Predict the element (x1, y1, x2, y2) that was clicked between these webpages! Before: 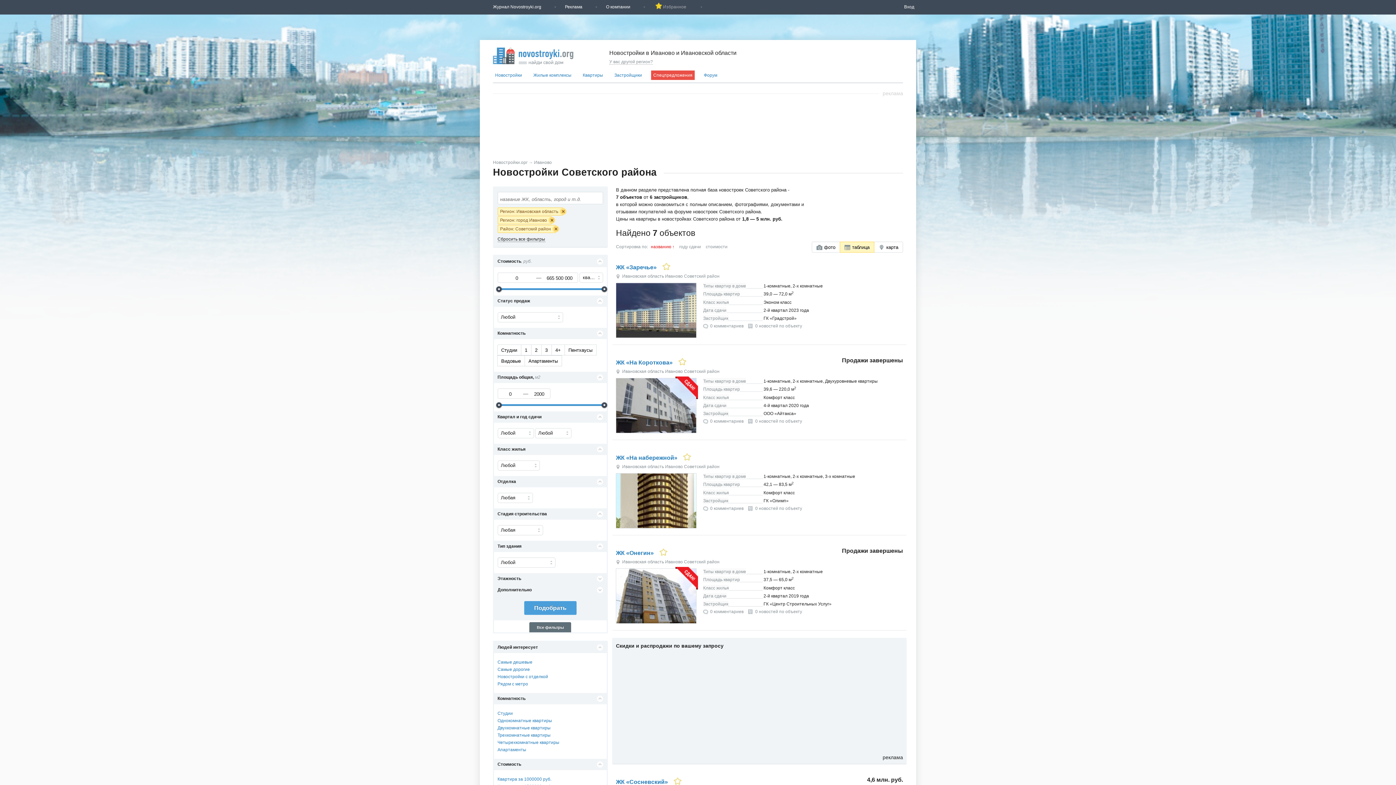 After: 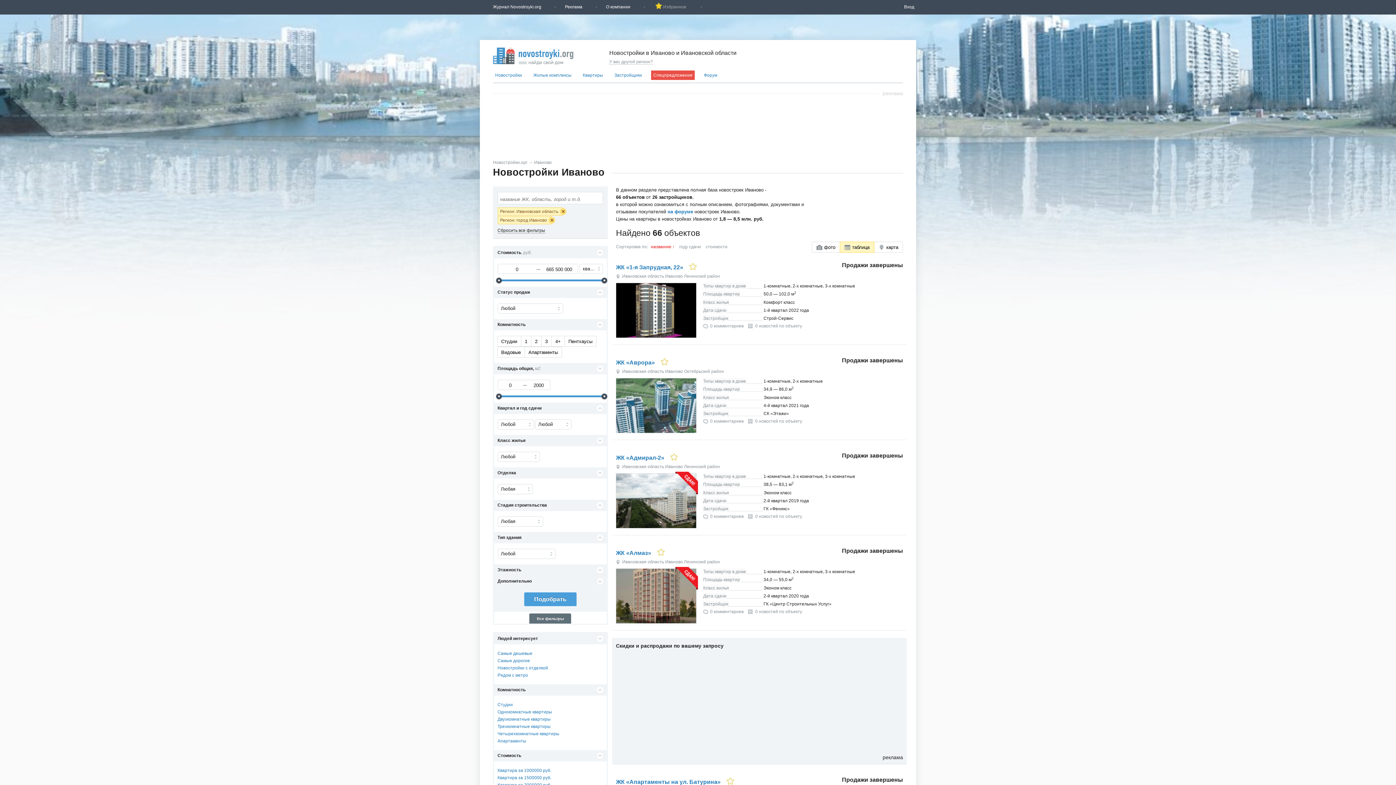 Action: label: Иваново bbox: (534, 160, 552, 165)